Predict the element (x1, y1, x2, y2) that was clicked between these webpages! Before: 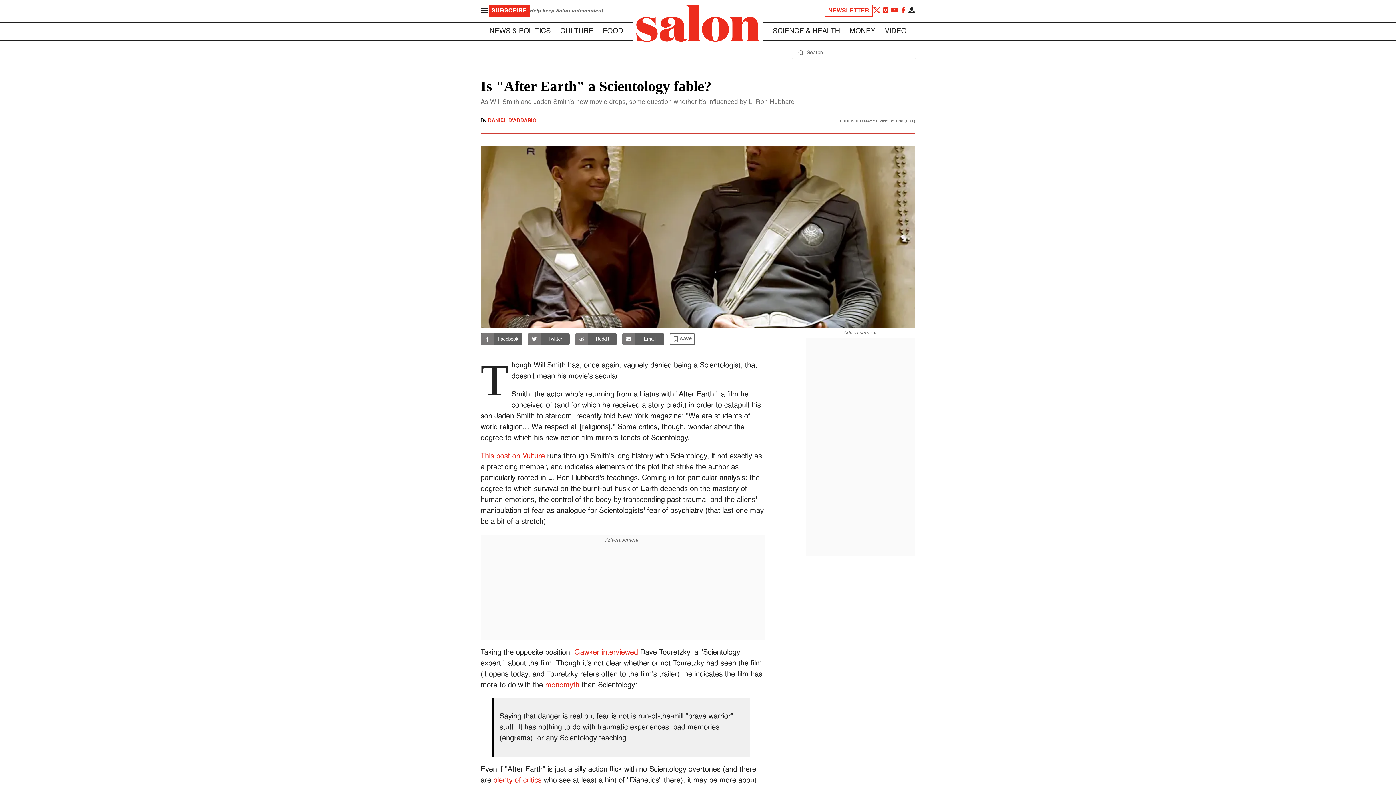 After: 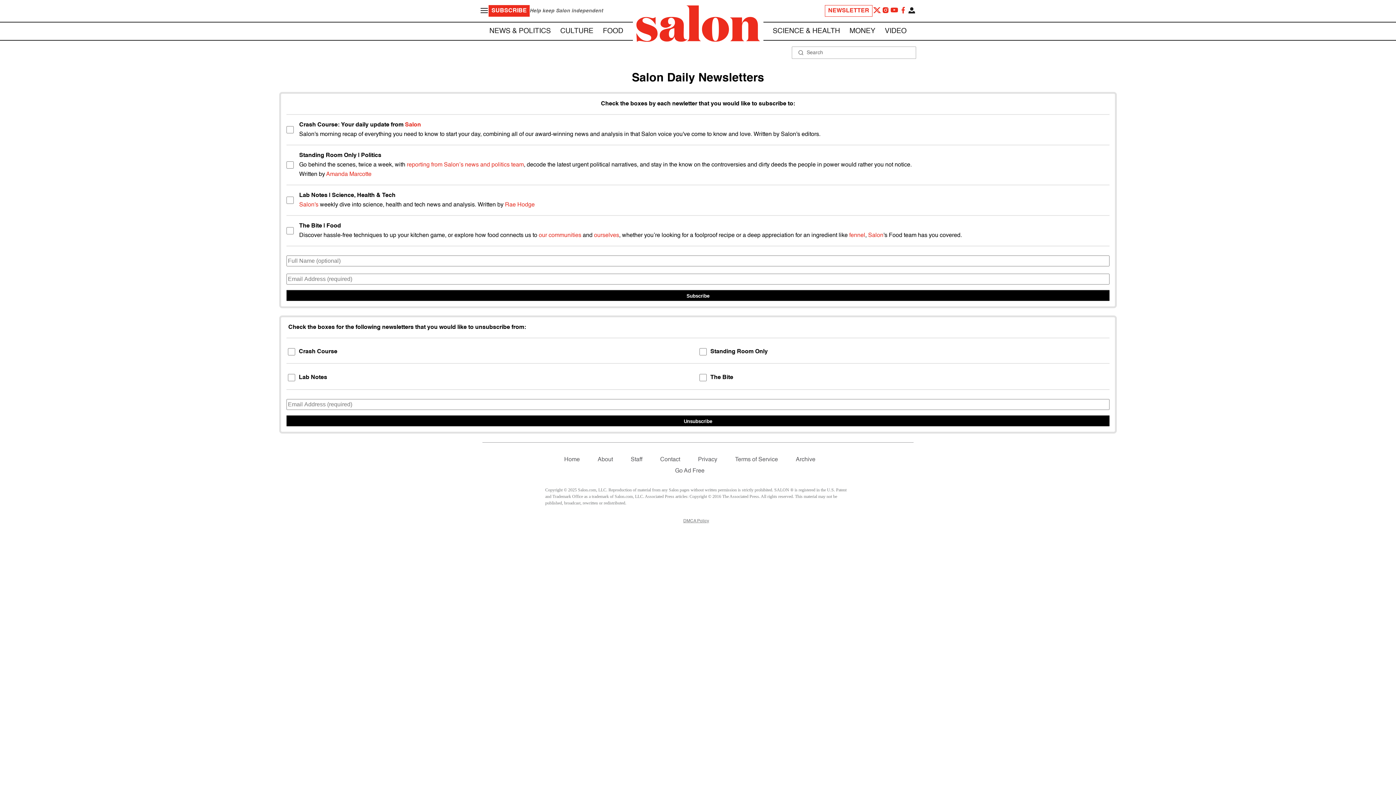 Action: label: NEWSLETTER bbox: (825, 5, 872, 16)